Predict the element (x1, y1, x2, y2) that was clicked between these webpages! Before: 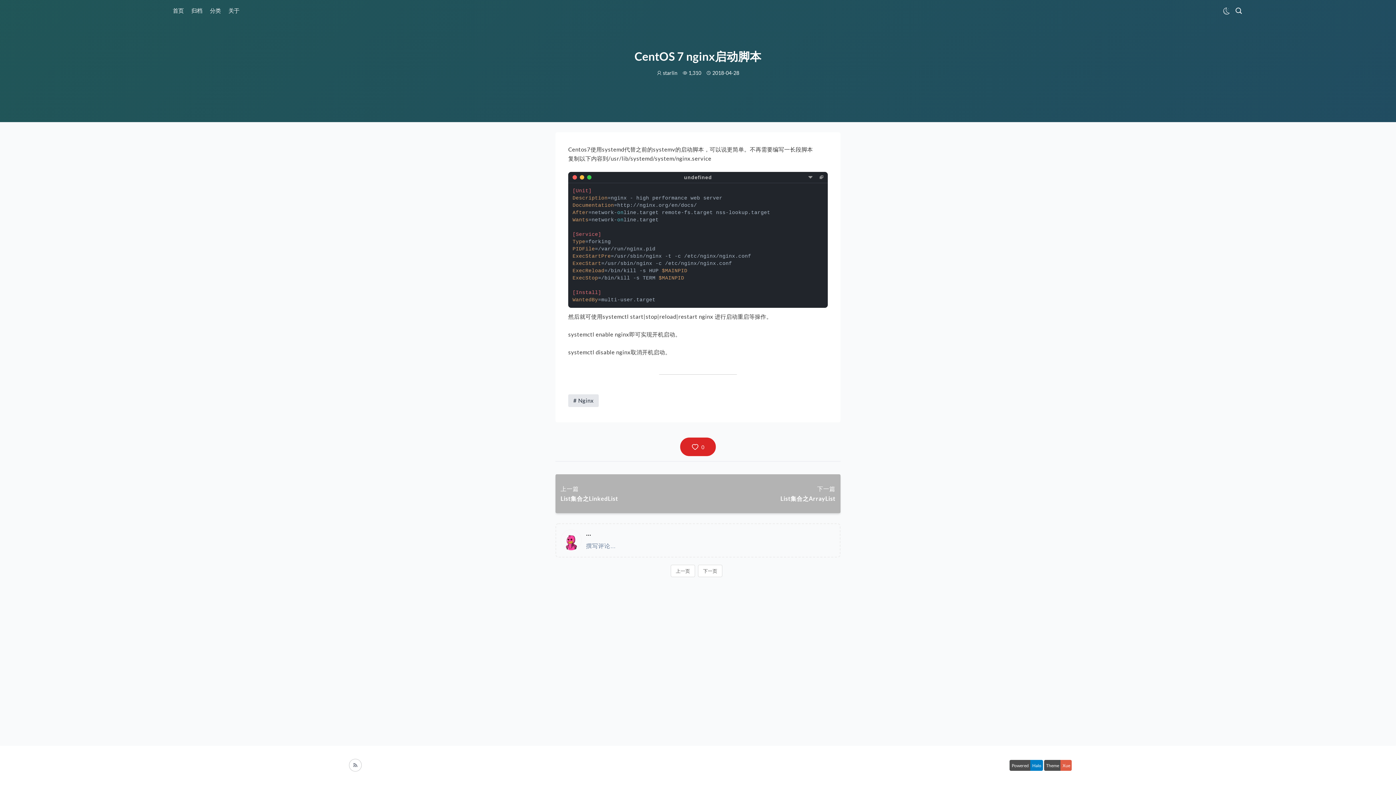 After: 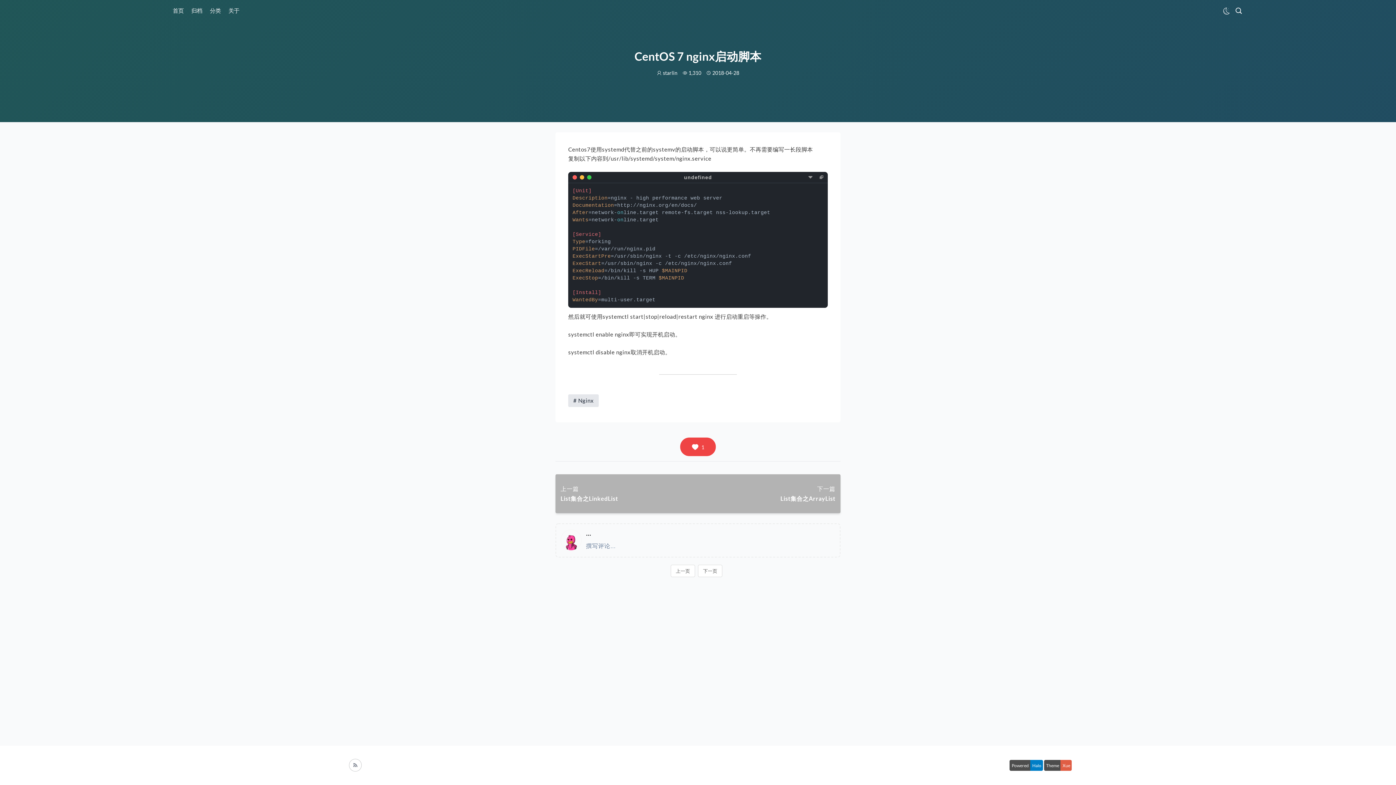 Action: bbox: (680, 437, 716, 456) label:  